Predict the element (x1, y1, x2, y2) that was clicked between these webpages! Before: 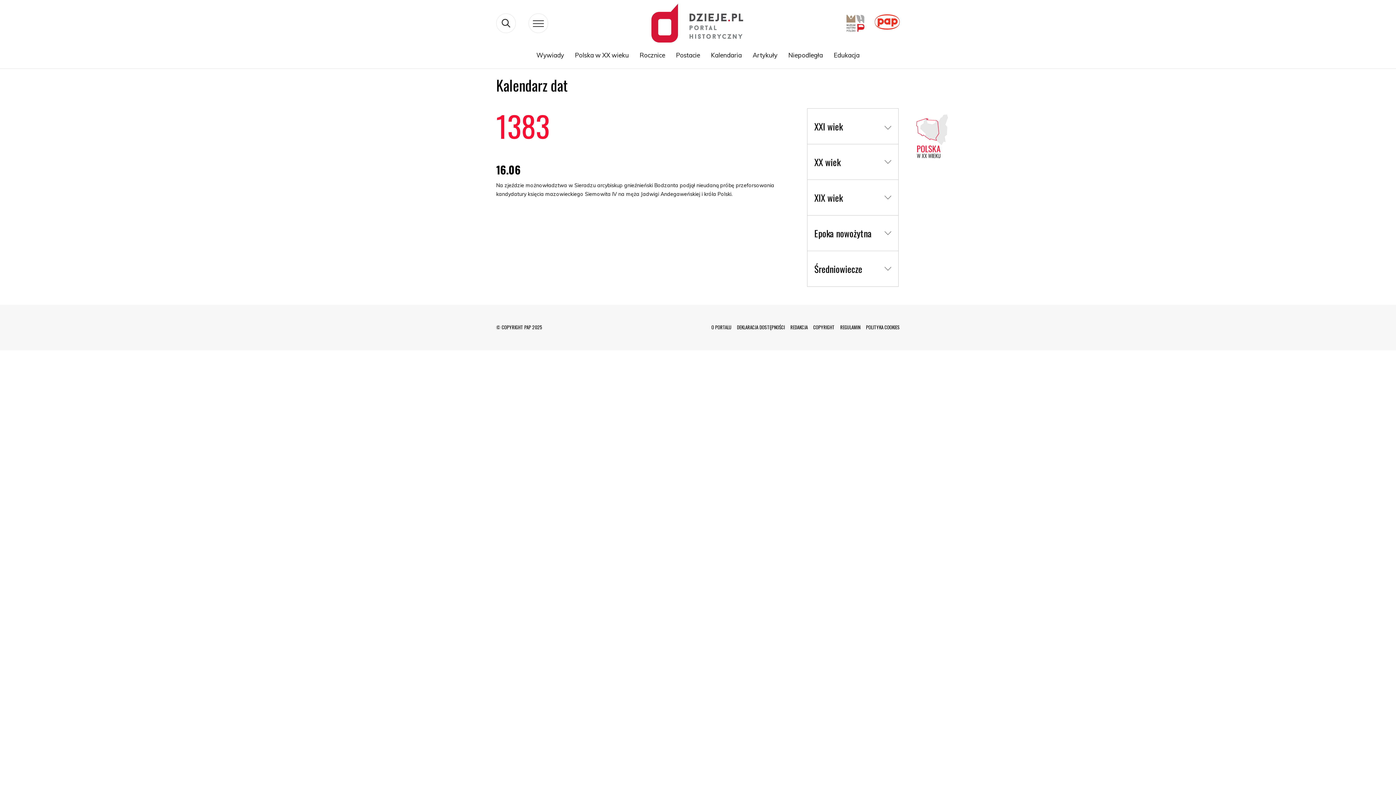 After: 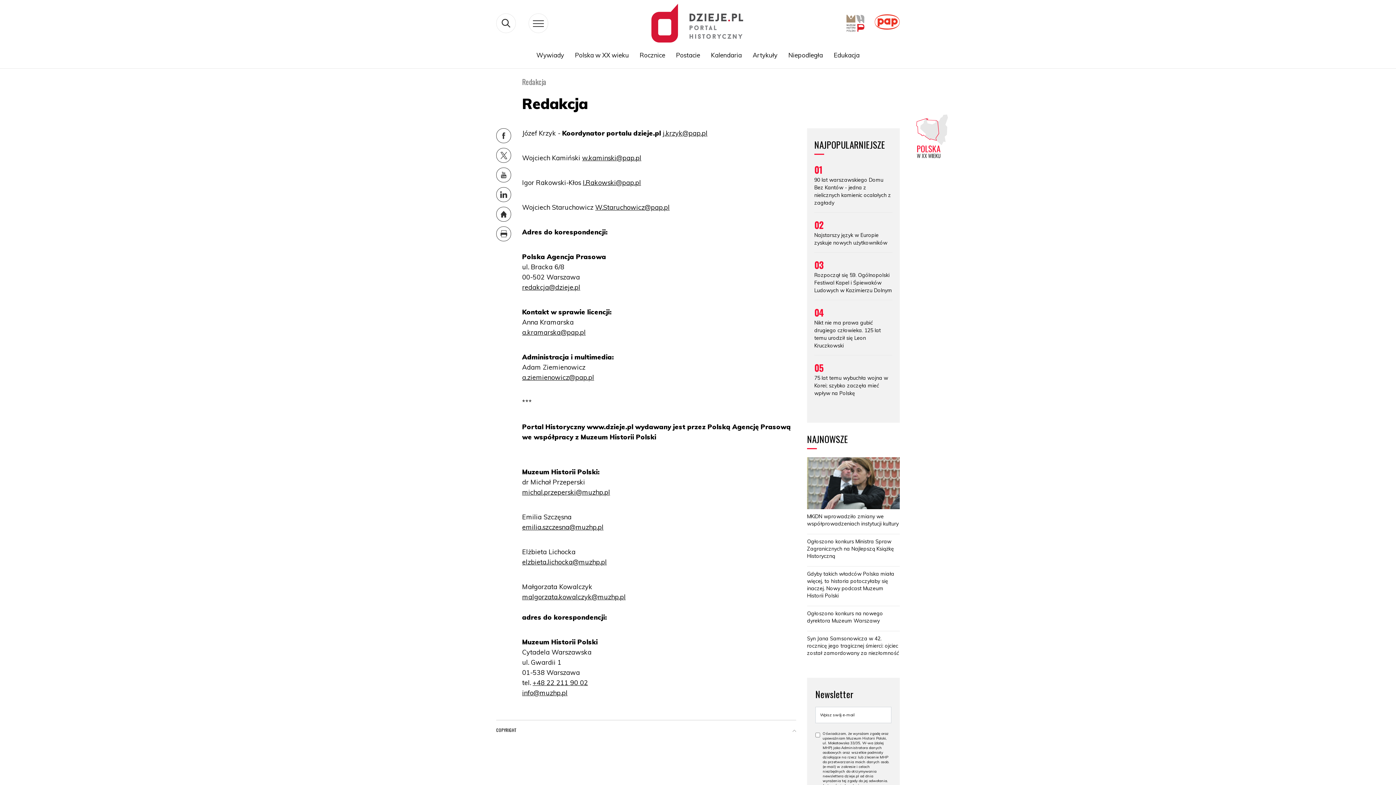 Action: label: REDAKCJA bbox: (790, 323, 808, 330)